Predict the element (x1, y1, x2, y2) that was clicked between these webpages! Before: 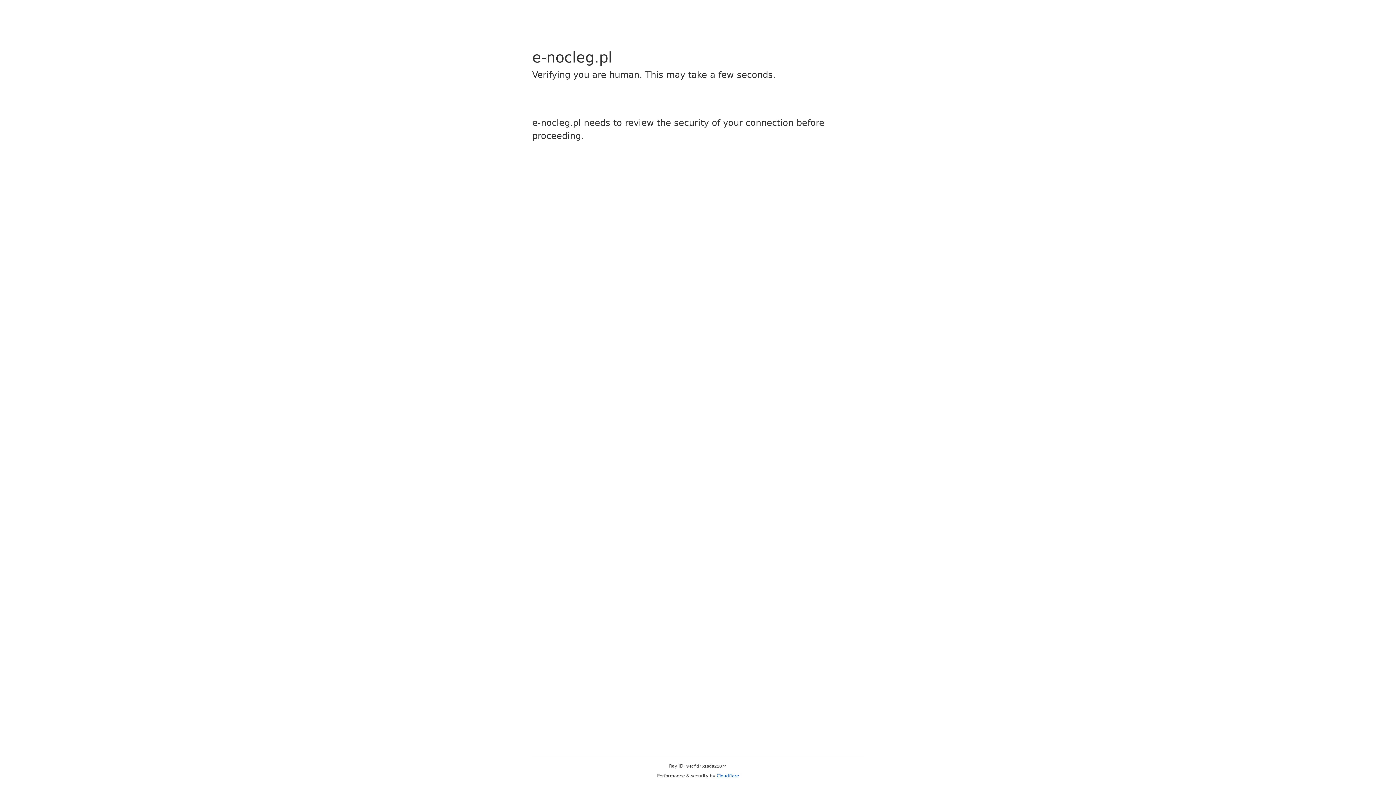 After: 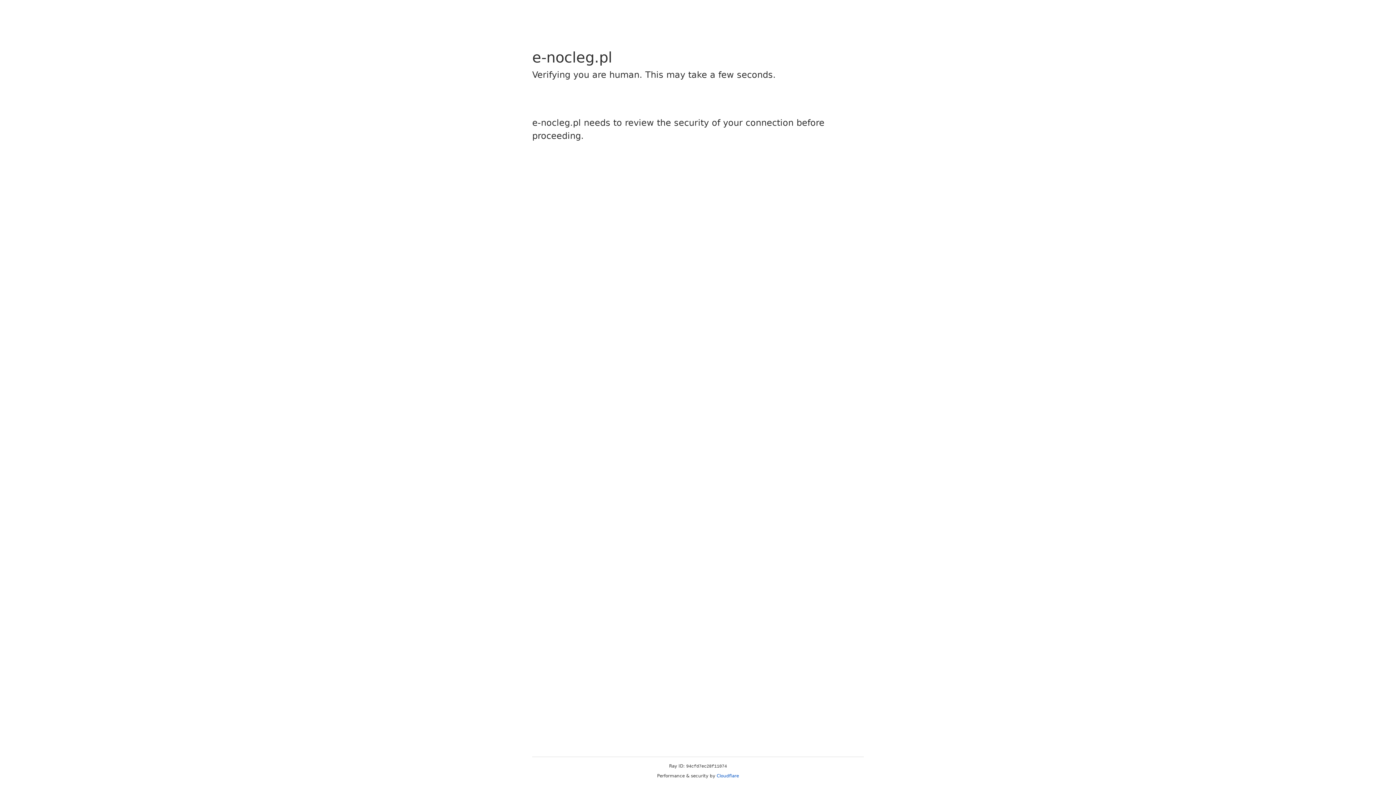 Action: bbox: (716, 773, 739, 778) label: Cloudflare